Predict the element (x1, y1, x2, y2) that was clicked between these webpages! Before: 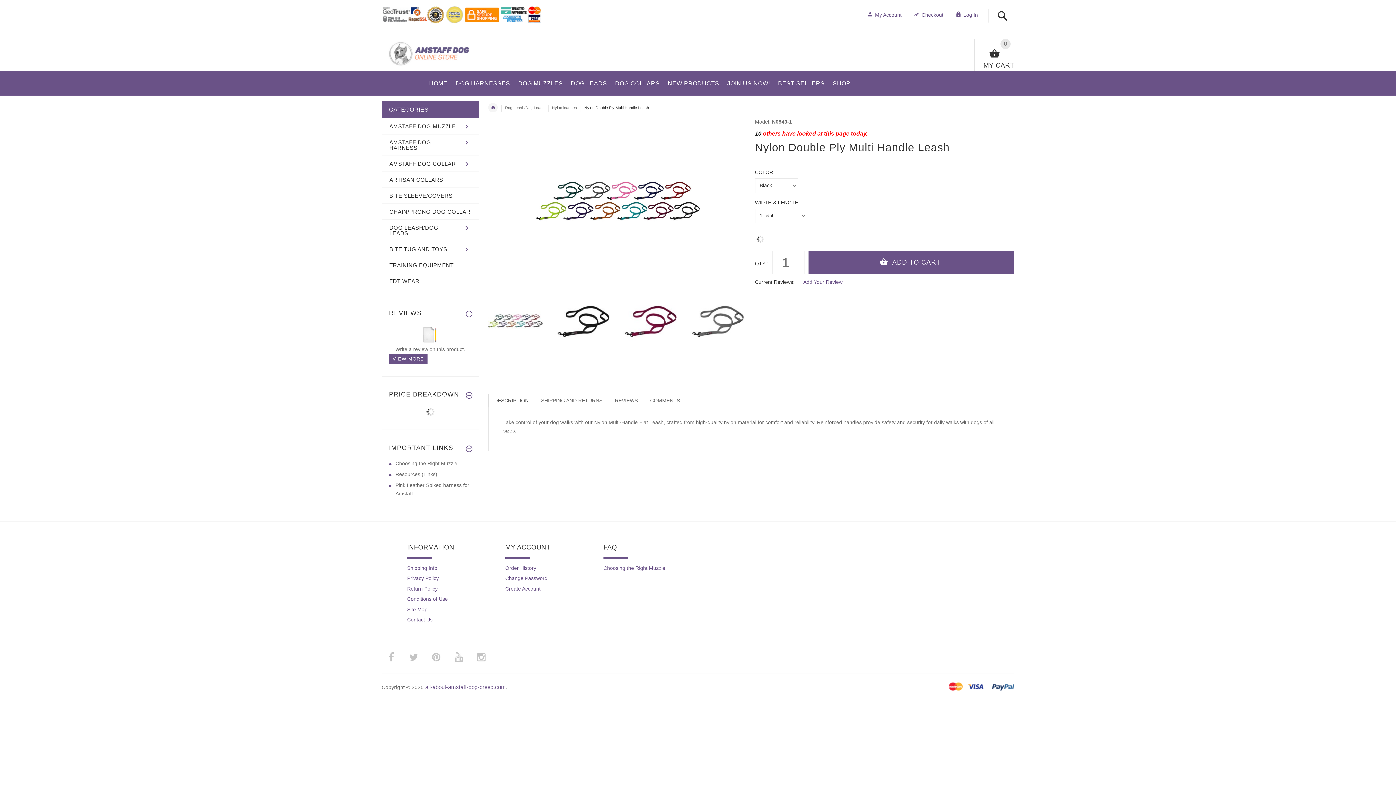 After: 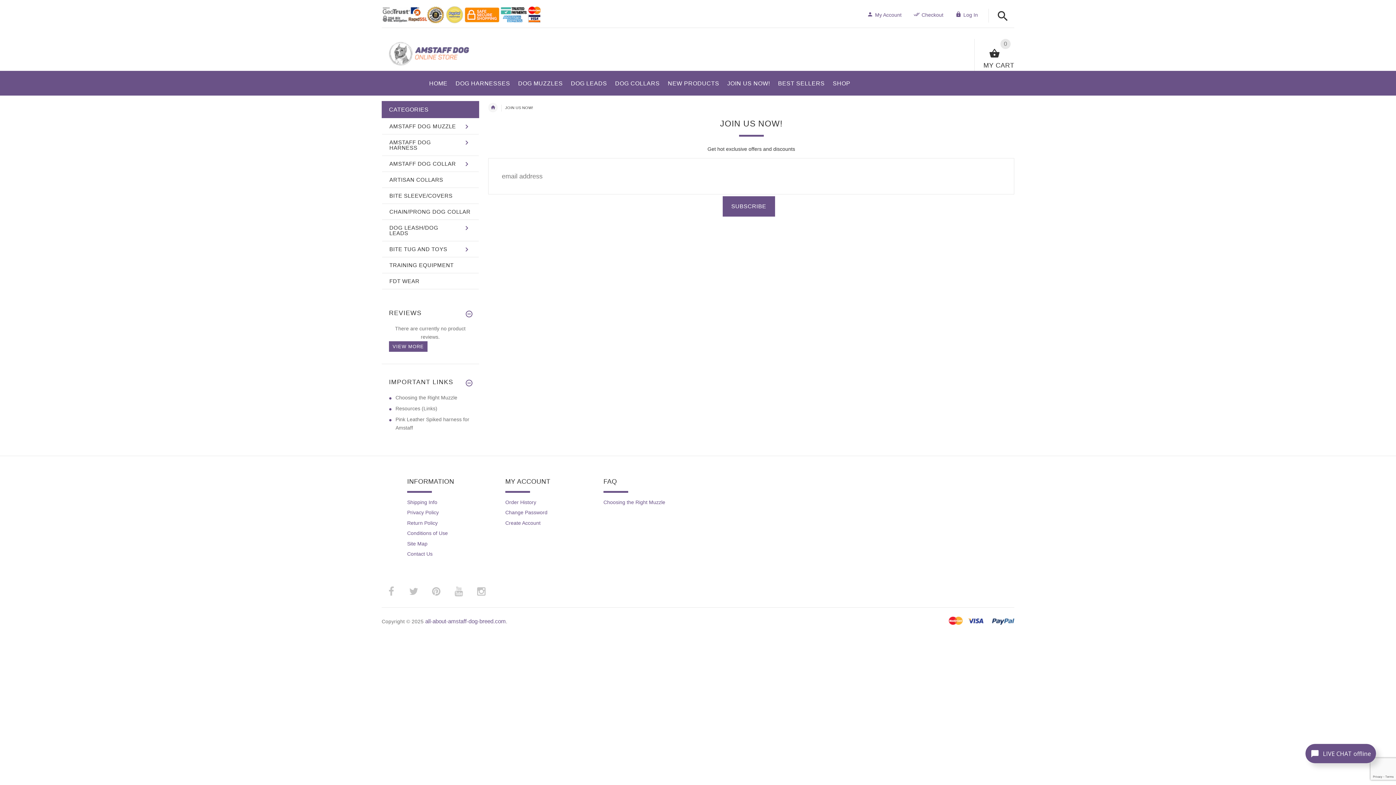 Action: label: JOIN US NOW! bbox: (723, 72, 774, 91)